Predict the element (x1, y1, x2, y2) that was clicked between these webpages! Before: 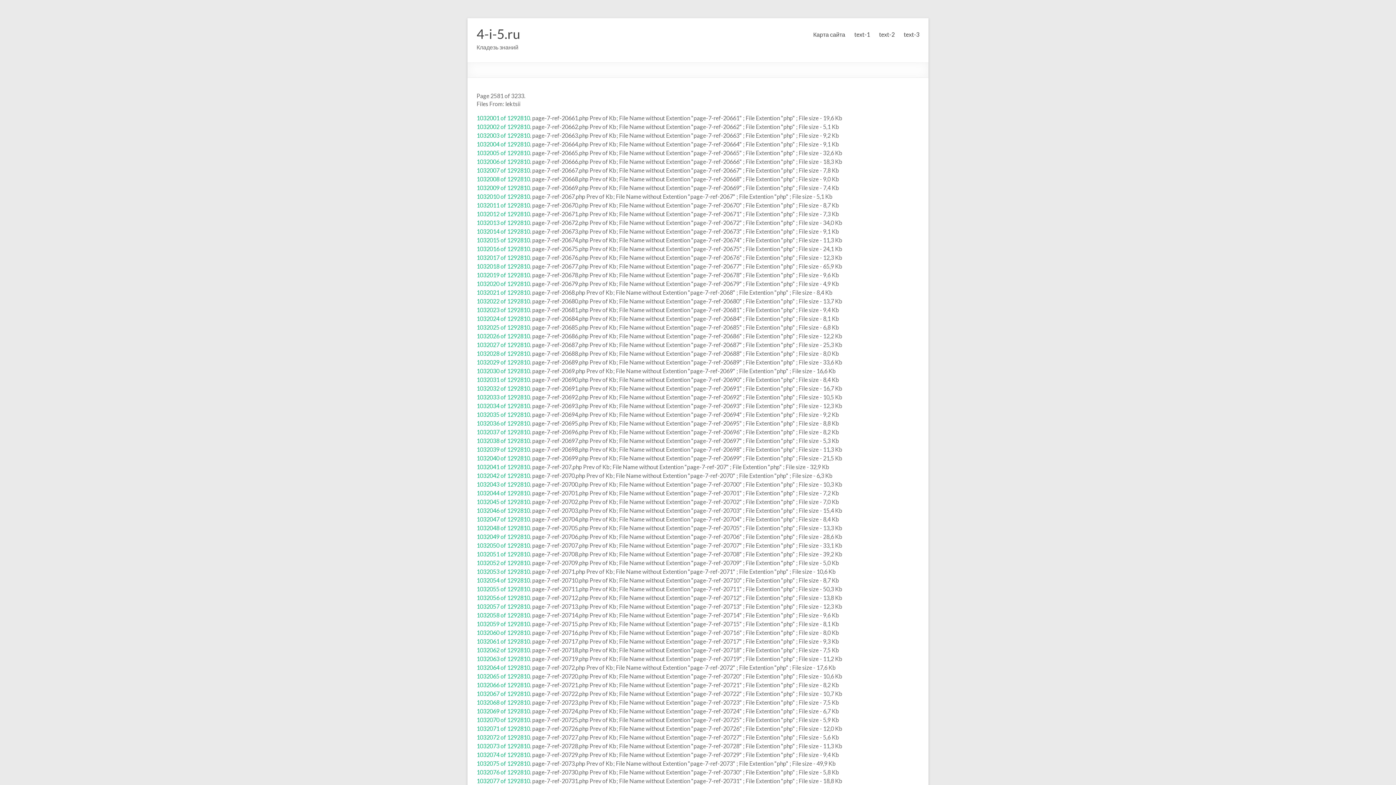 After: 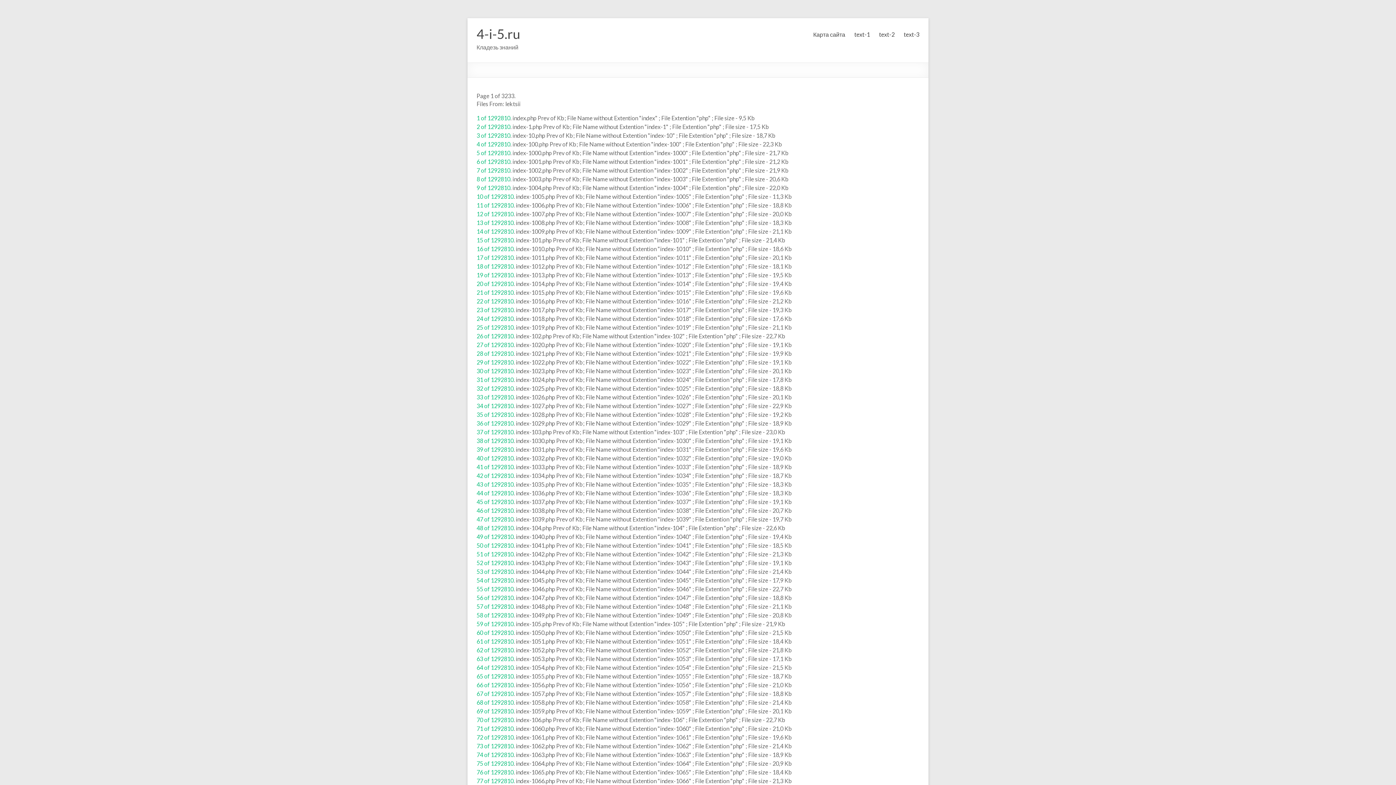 Action: bbox: (813, 30, 845, 41) label: Карта сайта